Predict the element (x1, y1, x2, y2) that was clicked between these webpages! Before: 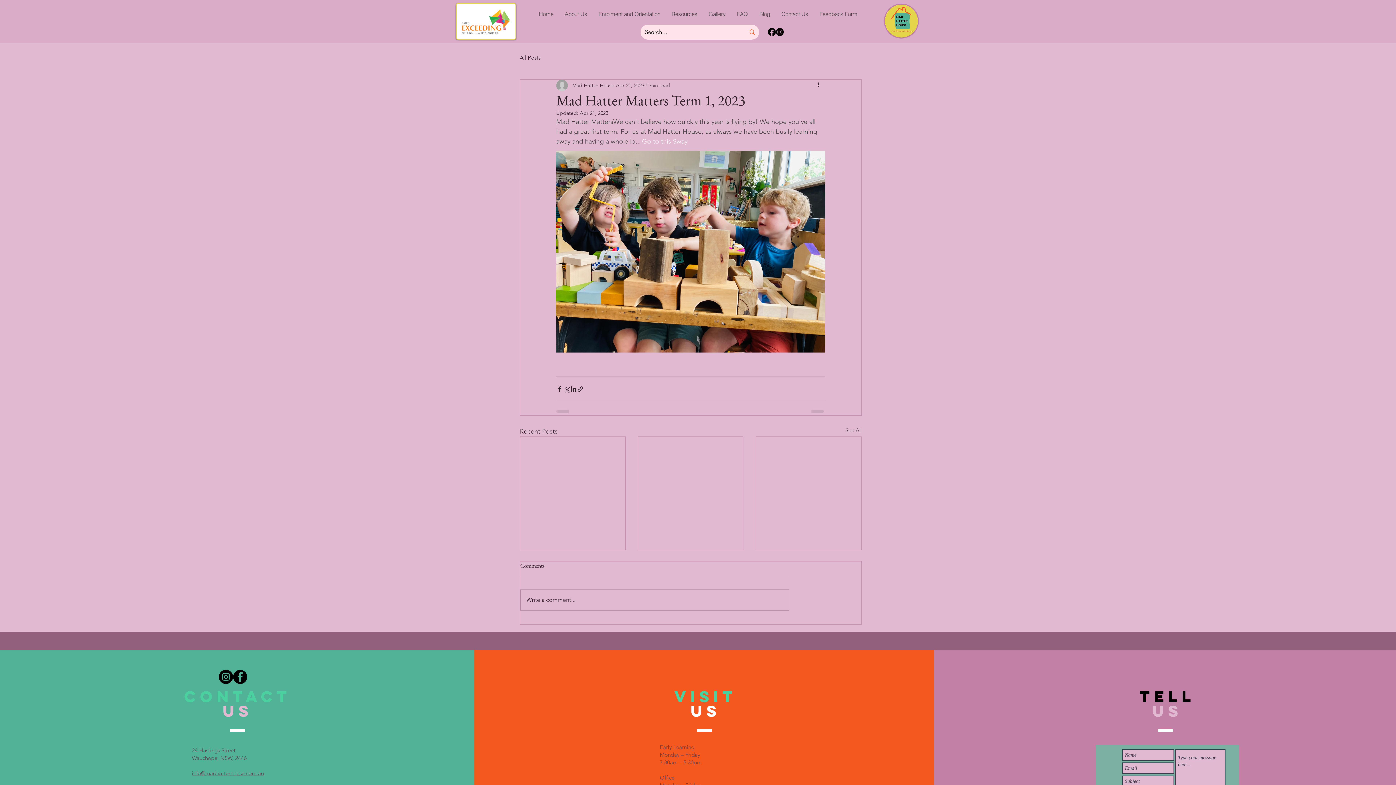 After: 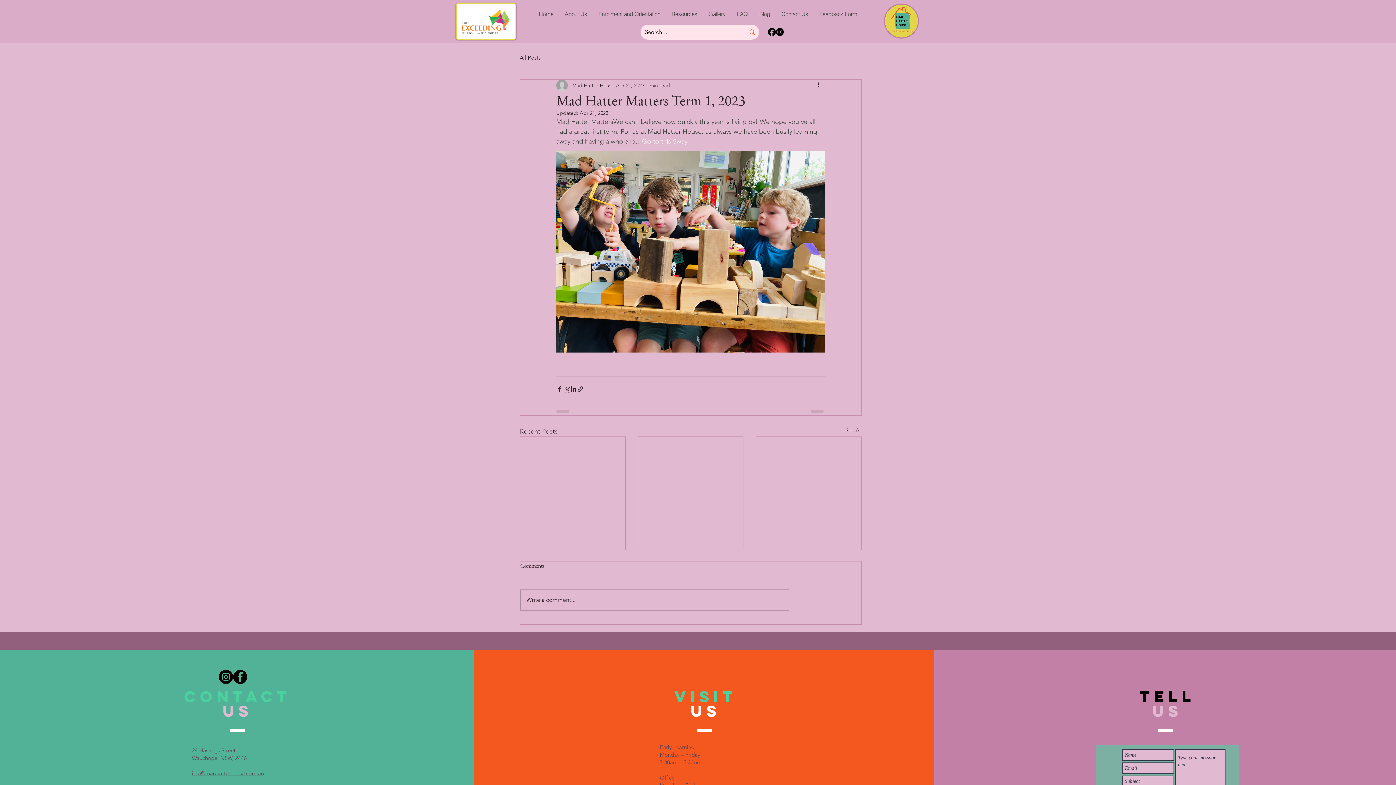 Action: label: info@madhatterhouse.com.au bbox: (191, 770, 263, 777)